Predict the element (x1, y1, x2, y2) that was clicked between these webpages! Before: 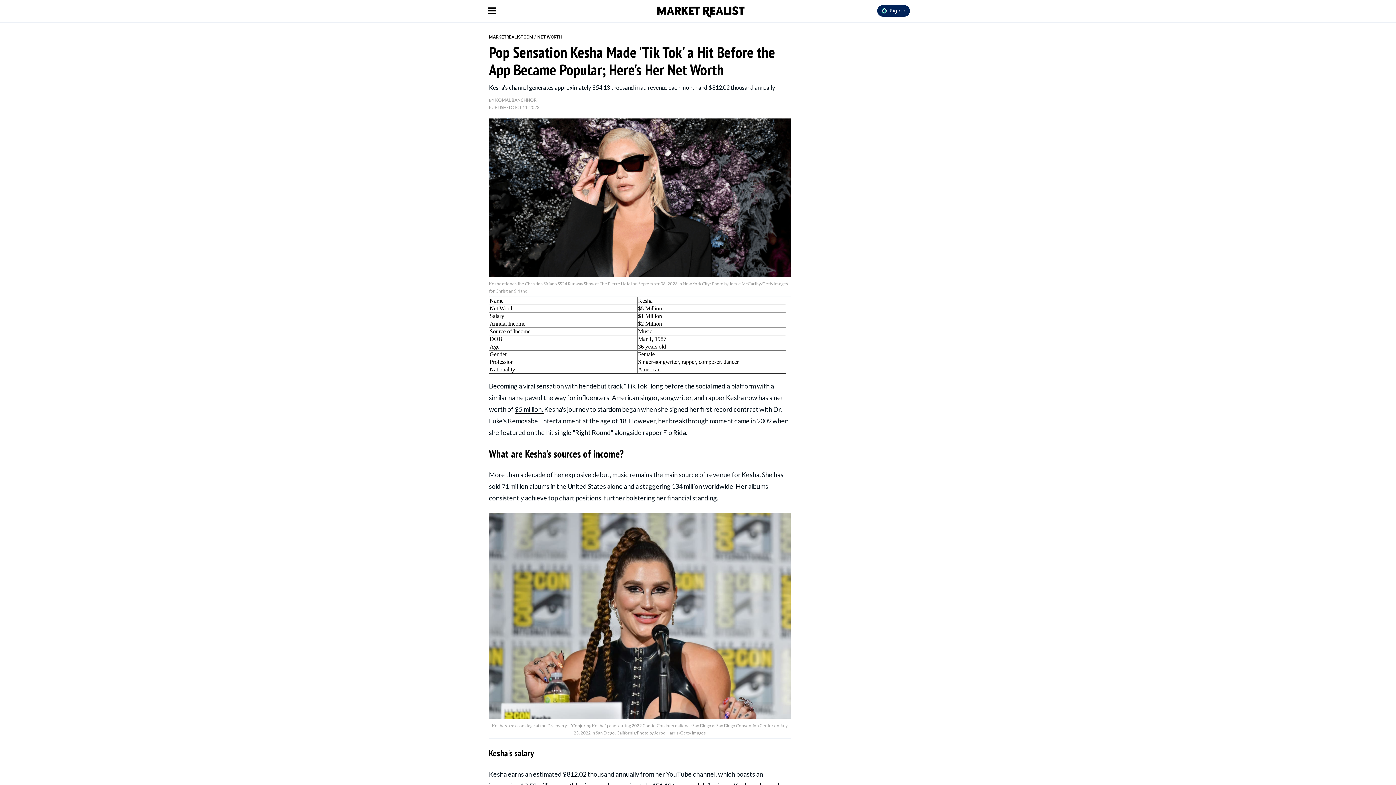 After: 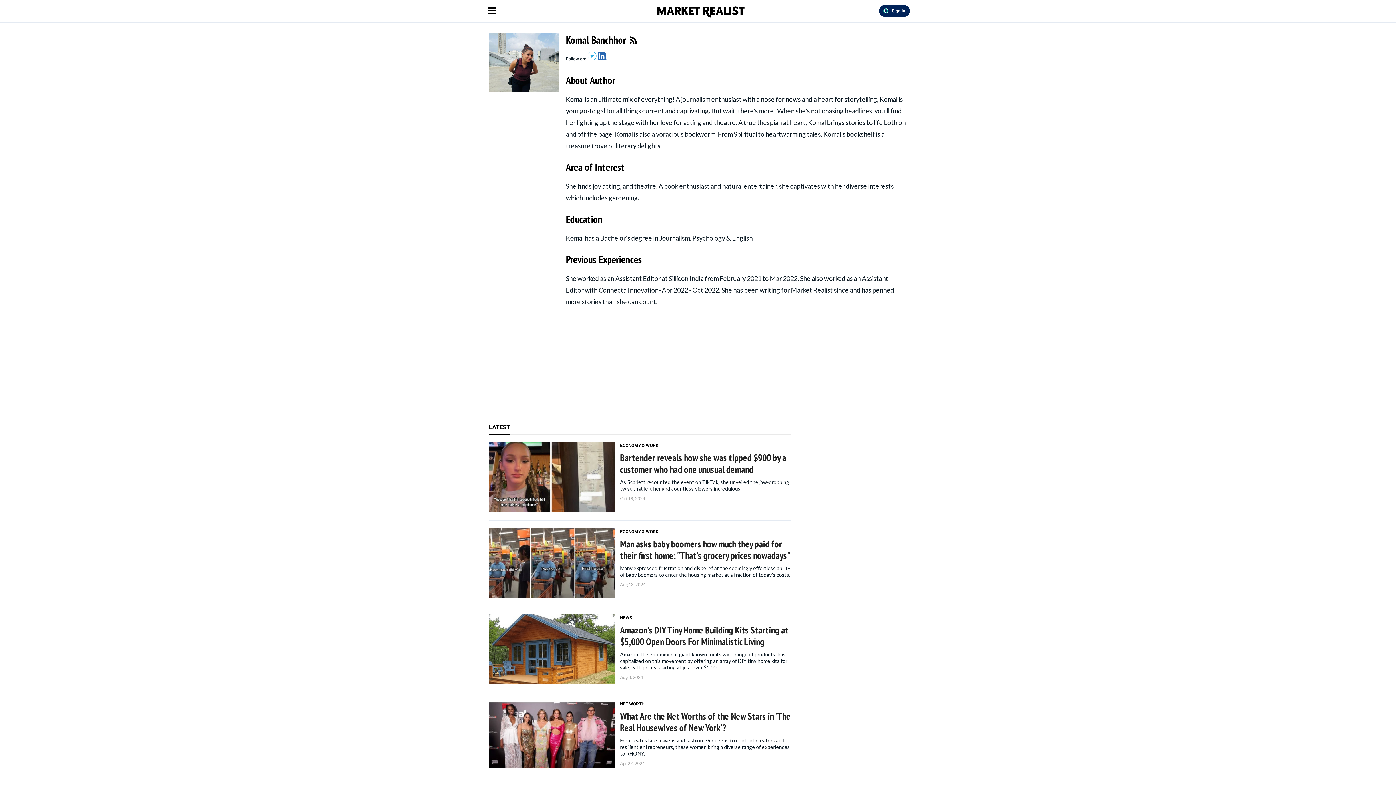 Action: bbox: (495, 97, 536, 102) label: KOMAL BANCHHOR